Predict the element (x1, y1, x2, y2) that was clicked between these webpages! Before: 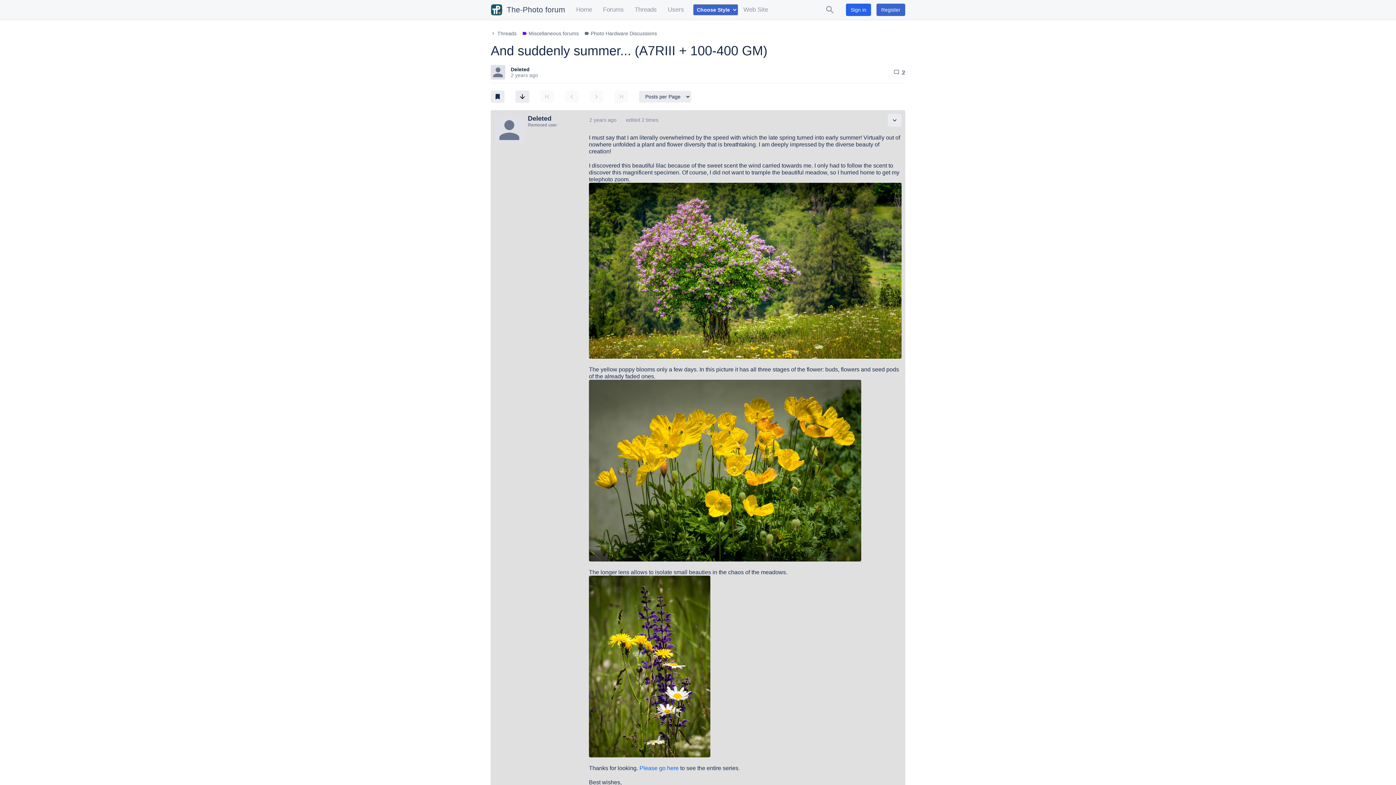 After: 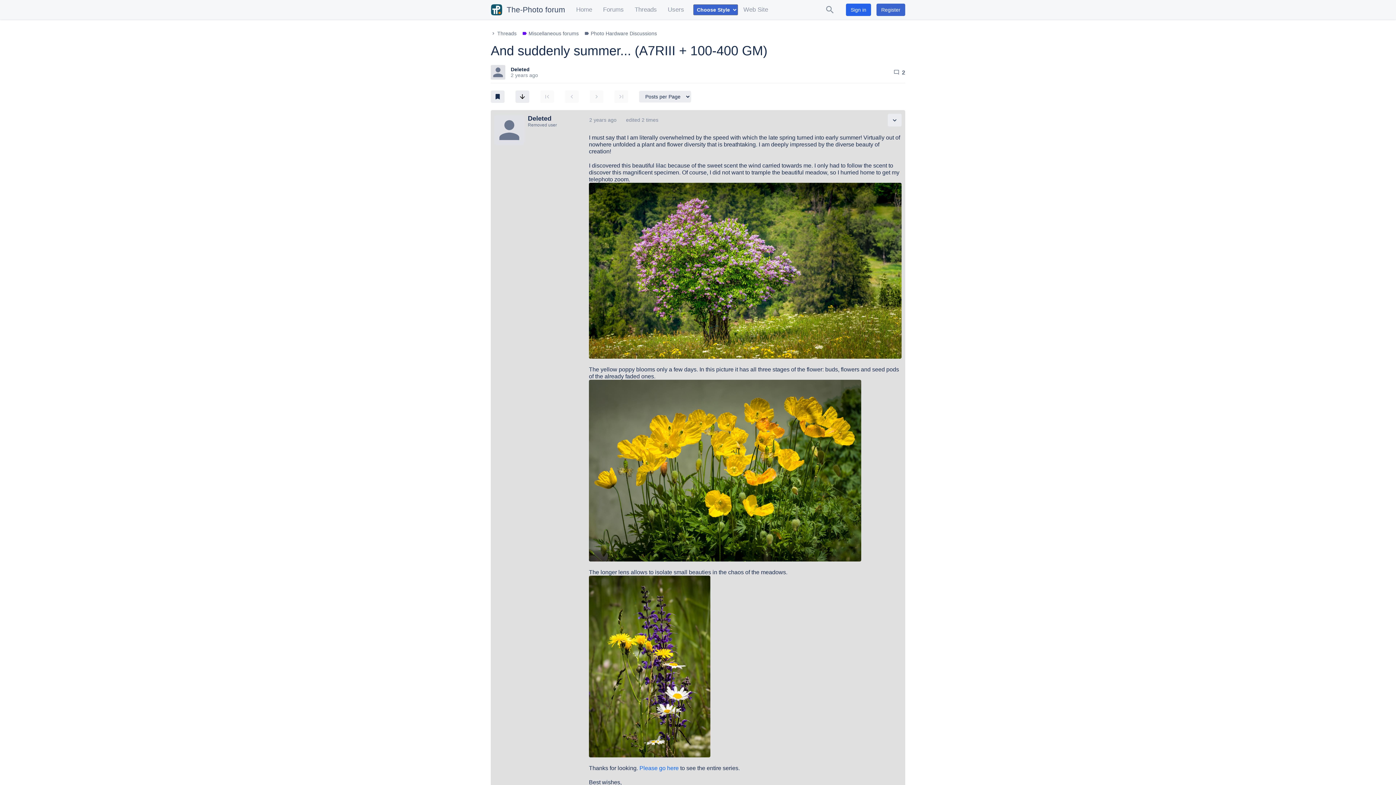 Action: label: Register bbox: (876, 3, 905, 16)